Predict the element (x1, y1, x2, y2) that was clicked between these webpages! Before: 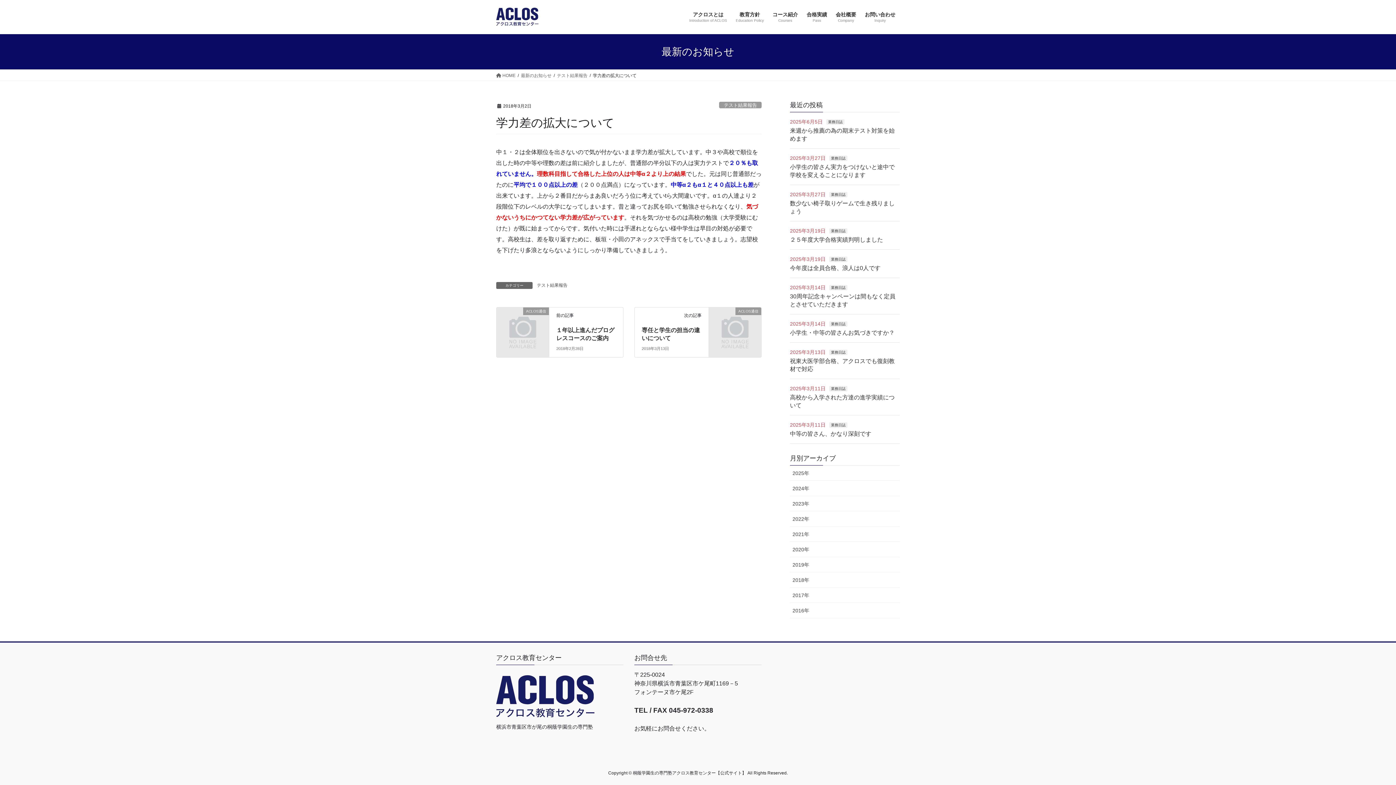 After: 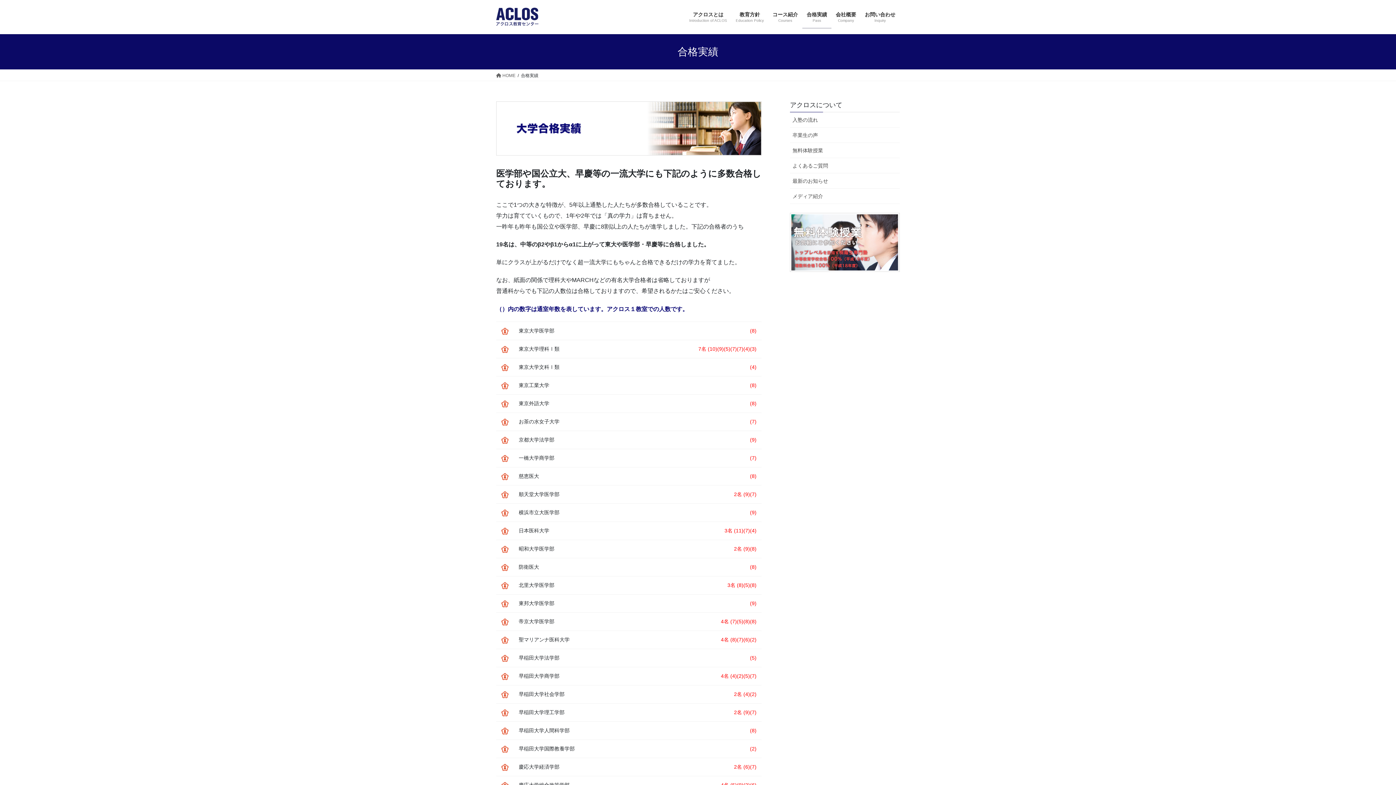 Action: label: 合格実績
Pass bbox: (802, 6, 831, 28)